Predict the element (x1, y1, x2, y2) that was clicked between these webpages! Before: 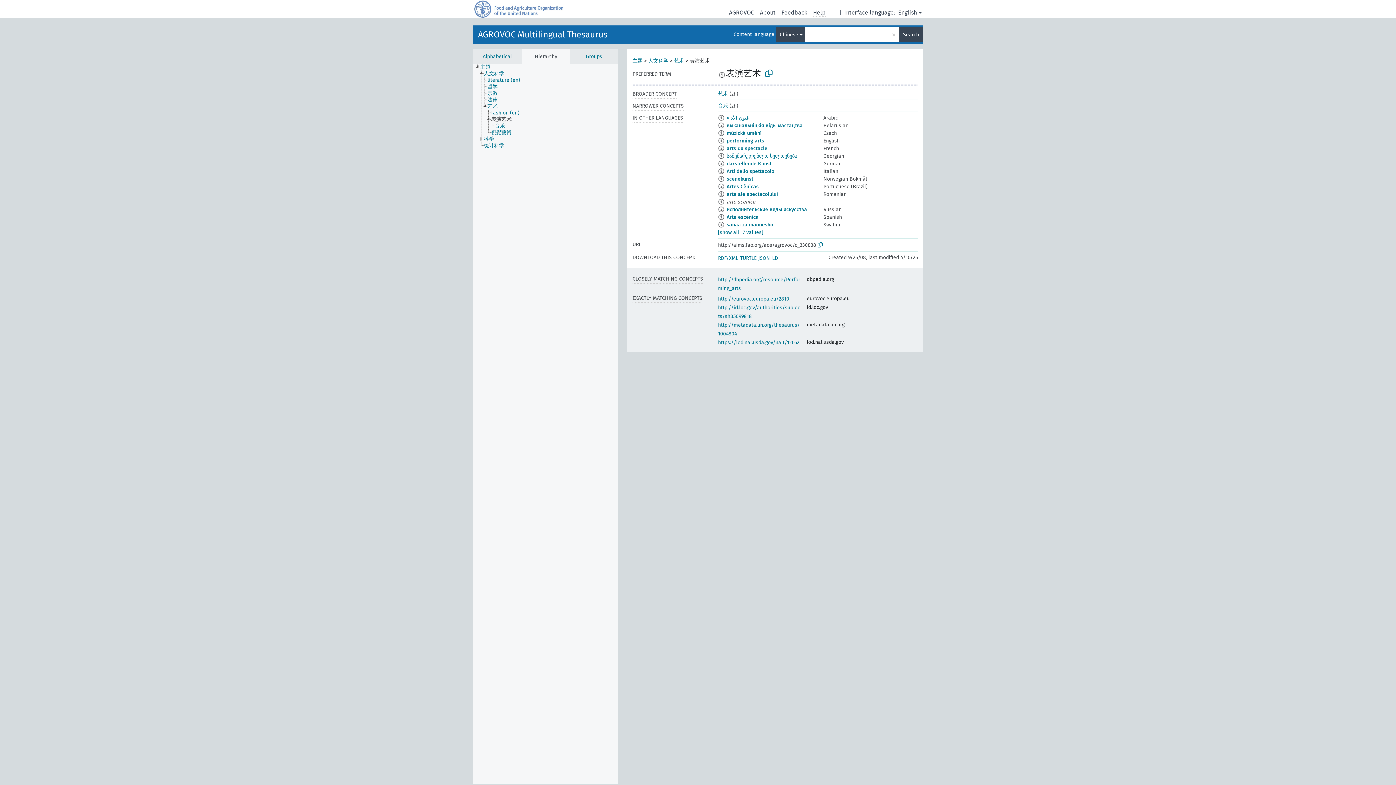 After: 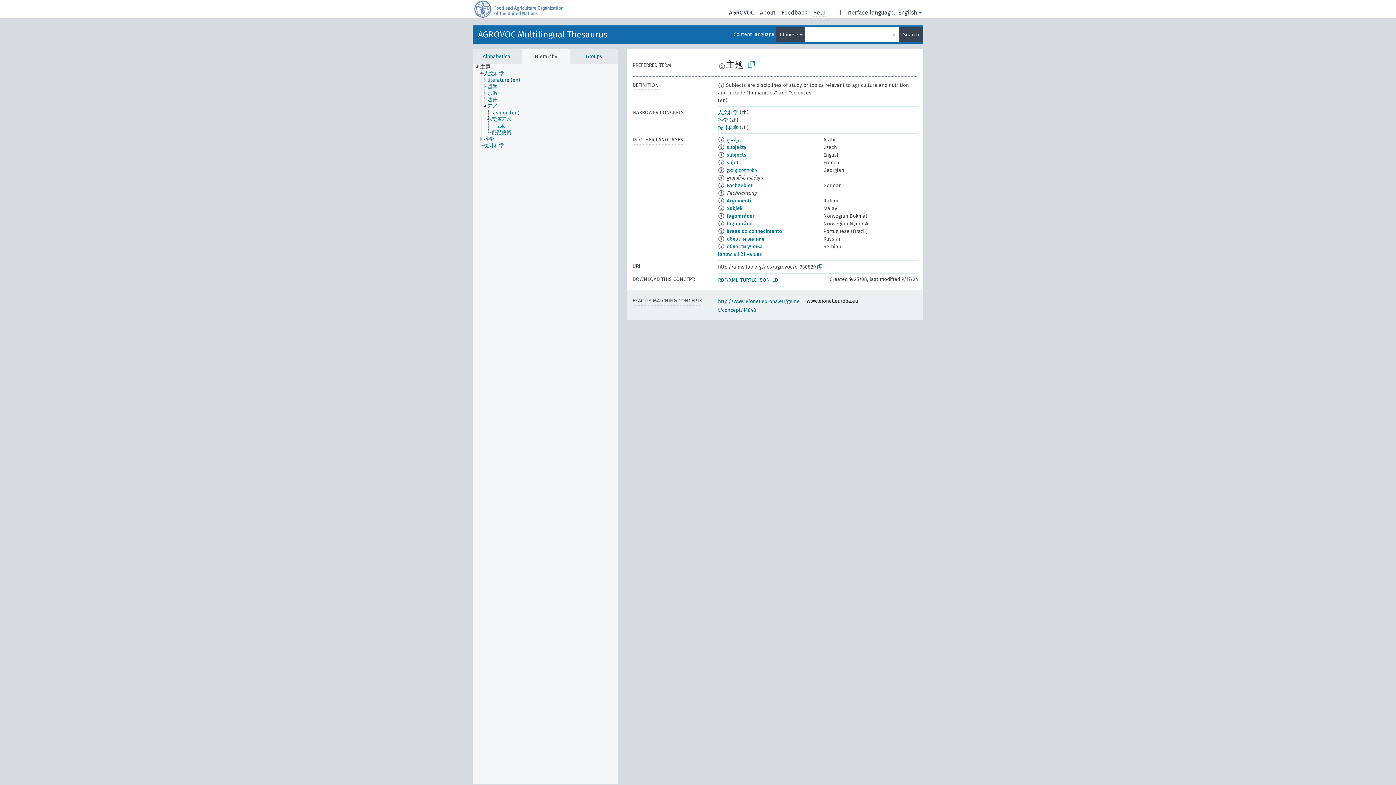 Action: label: 主题 bbox: (480, 64, 497, 70)